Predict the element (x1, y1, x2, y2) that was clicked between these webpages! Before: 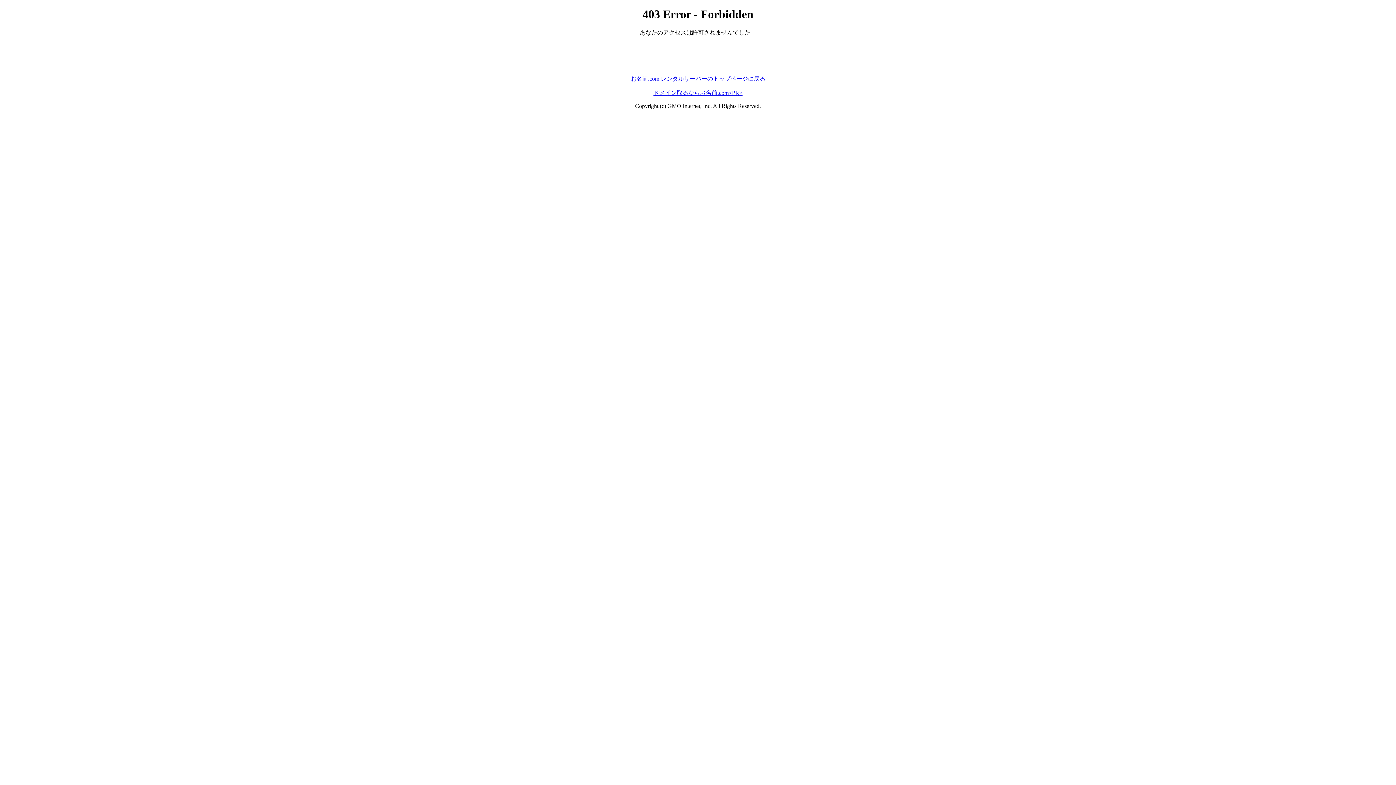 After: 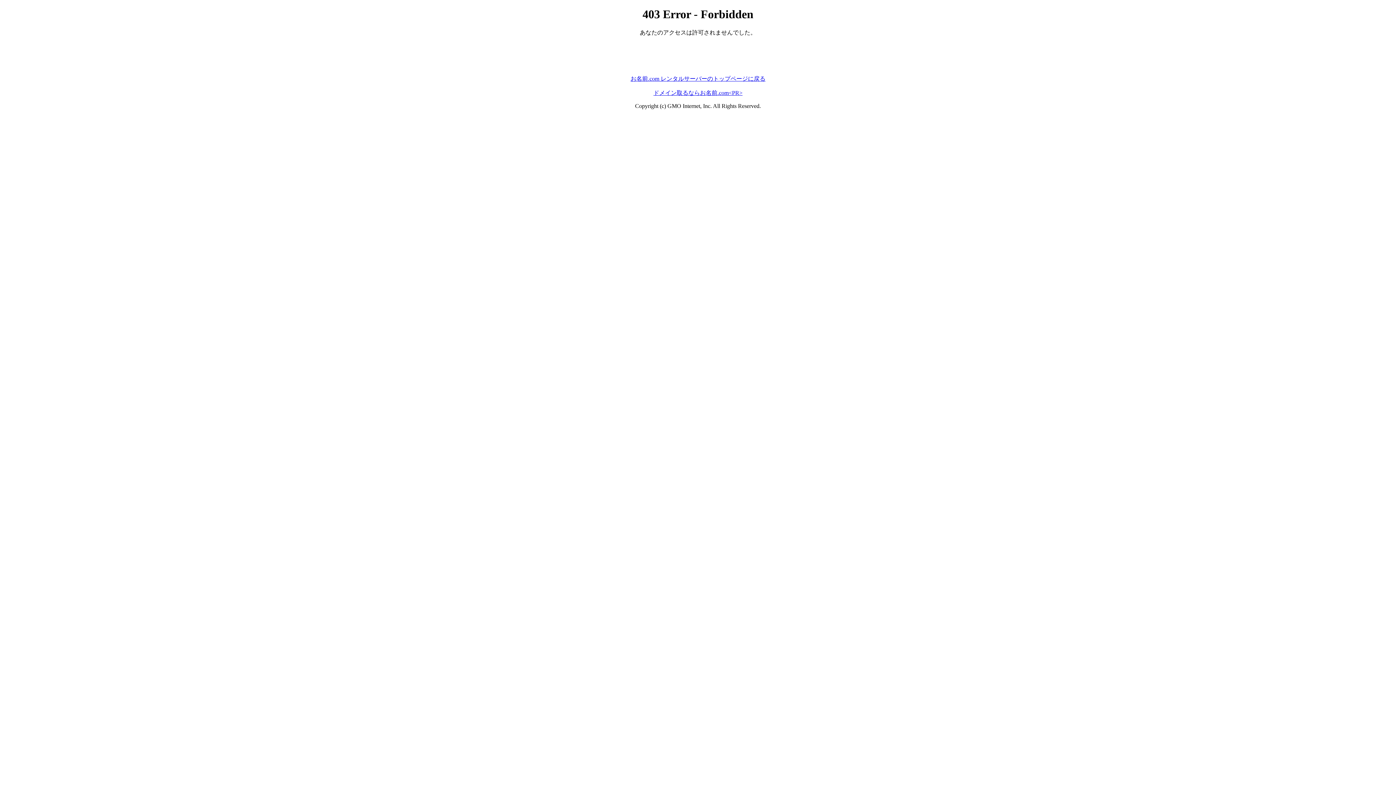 Action: label: ドメイン取るならお名前.com<PR> bbox: (653, 89, 742, 95)